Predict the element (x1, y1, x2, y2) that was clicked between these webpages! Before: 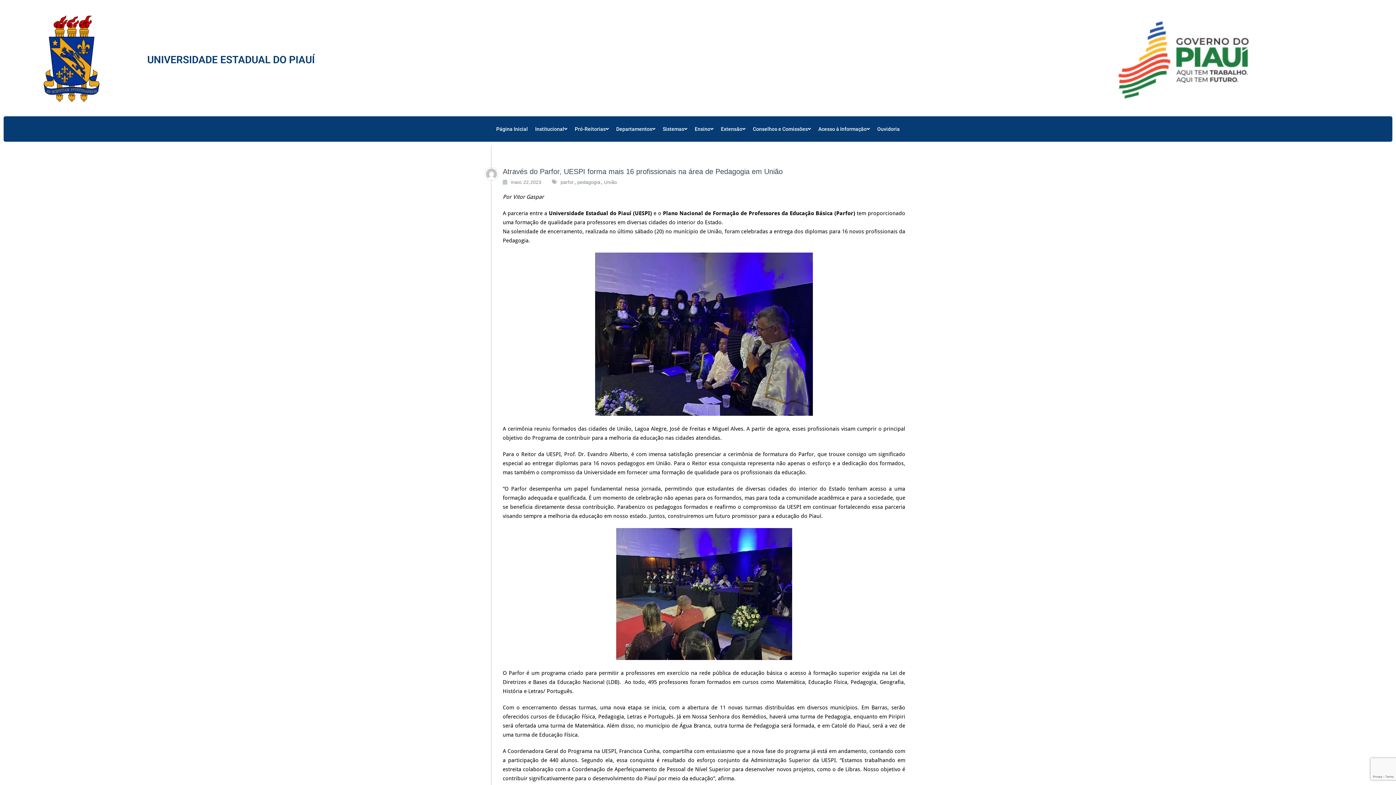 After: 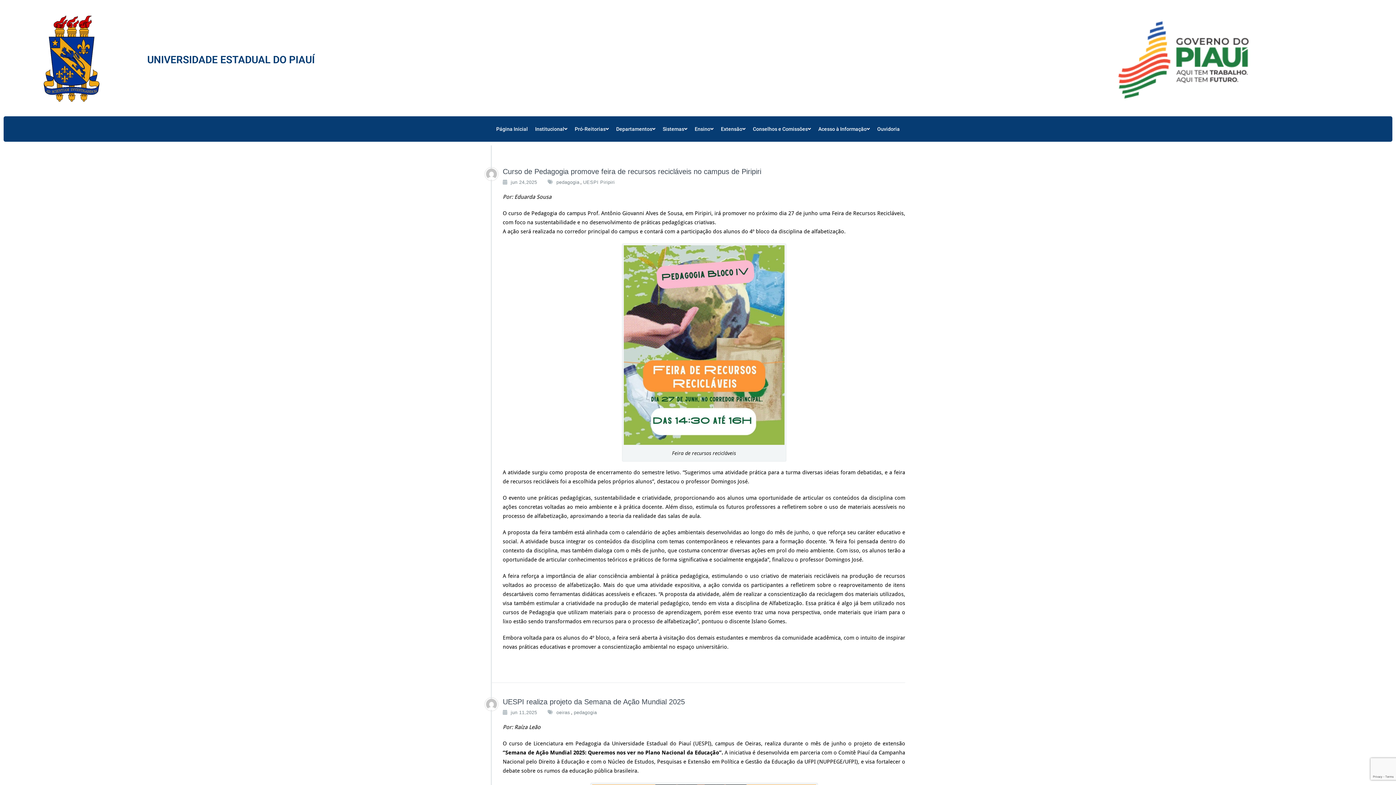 Action: bbox: (577, 178, 600, 186) label: pedagogia